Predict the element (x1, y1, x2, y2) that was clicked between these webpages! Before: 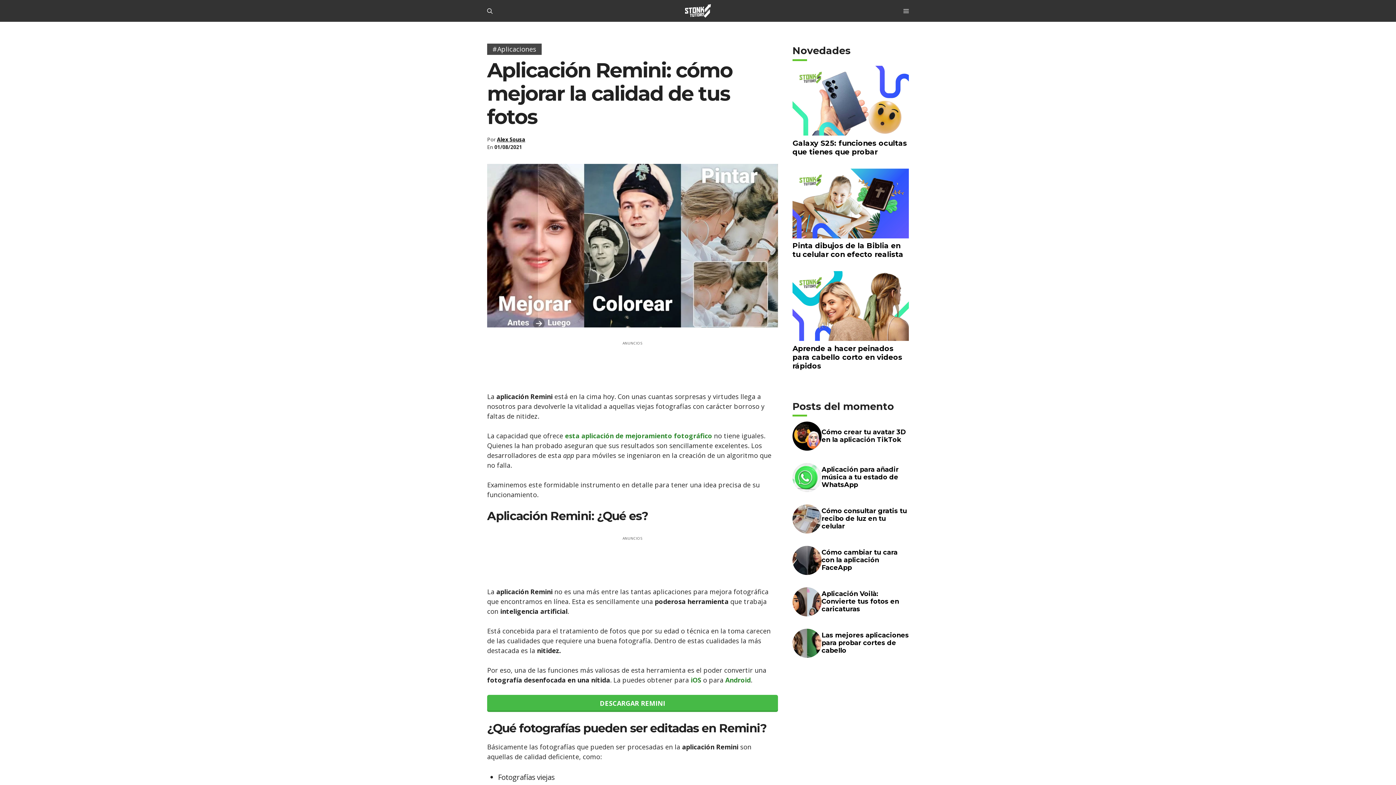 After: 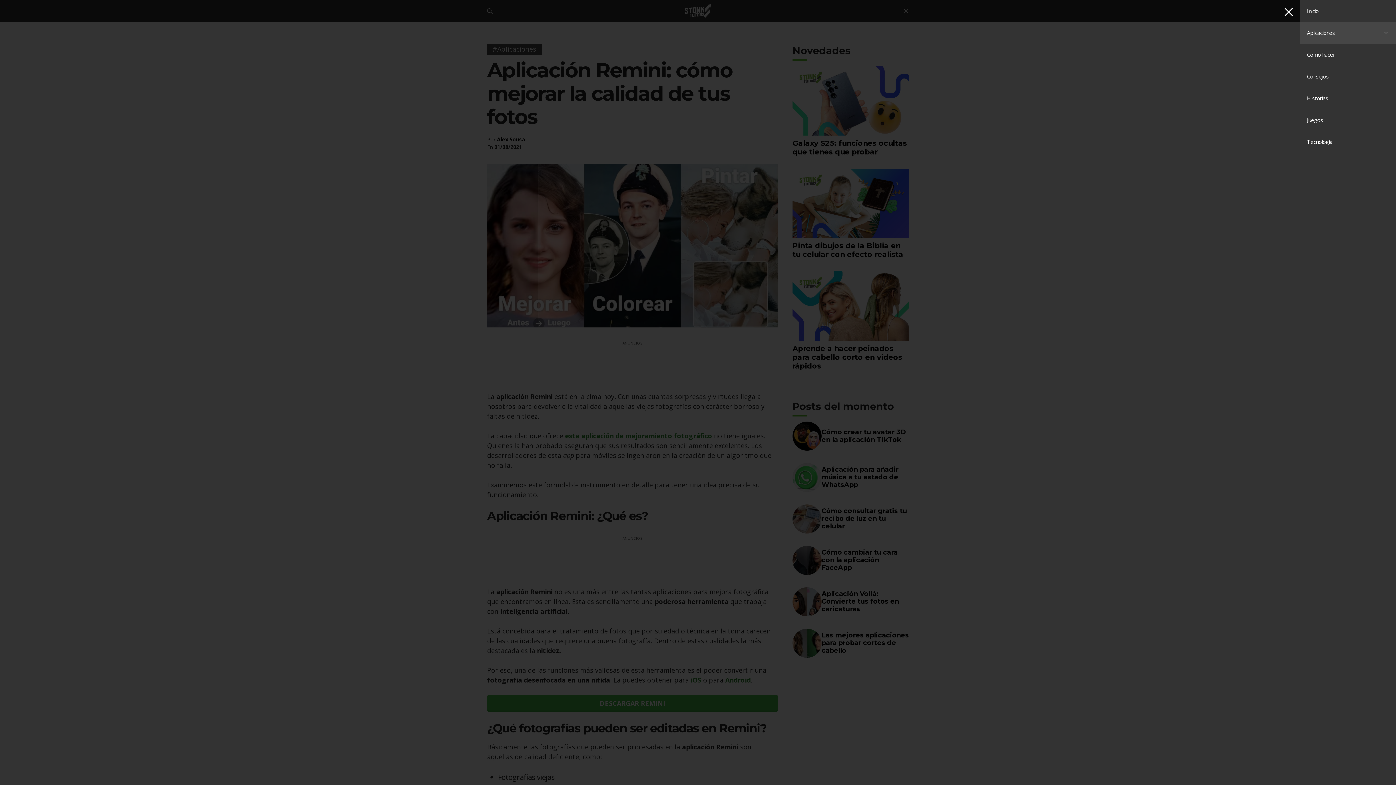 Action: bbox: (896, 0, 916, 21) label: Menú